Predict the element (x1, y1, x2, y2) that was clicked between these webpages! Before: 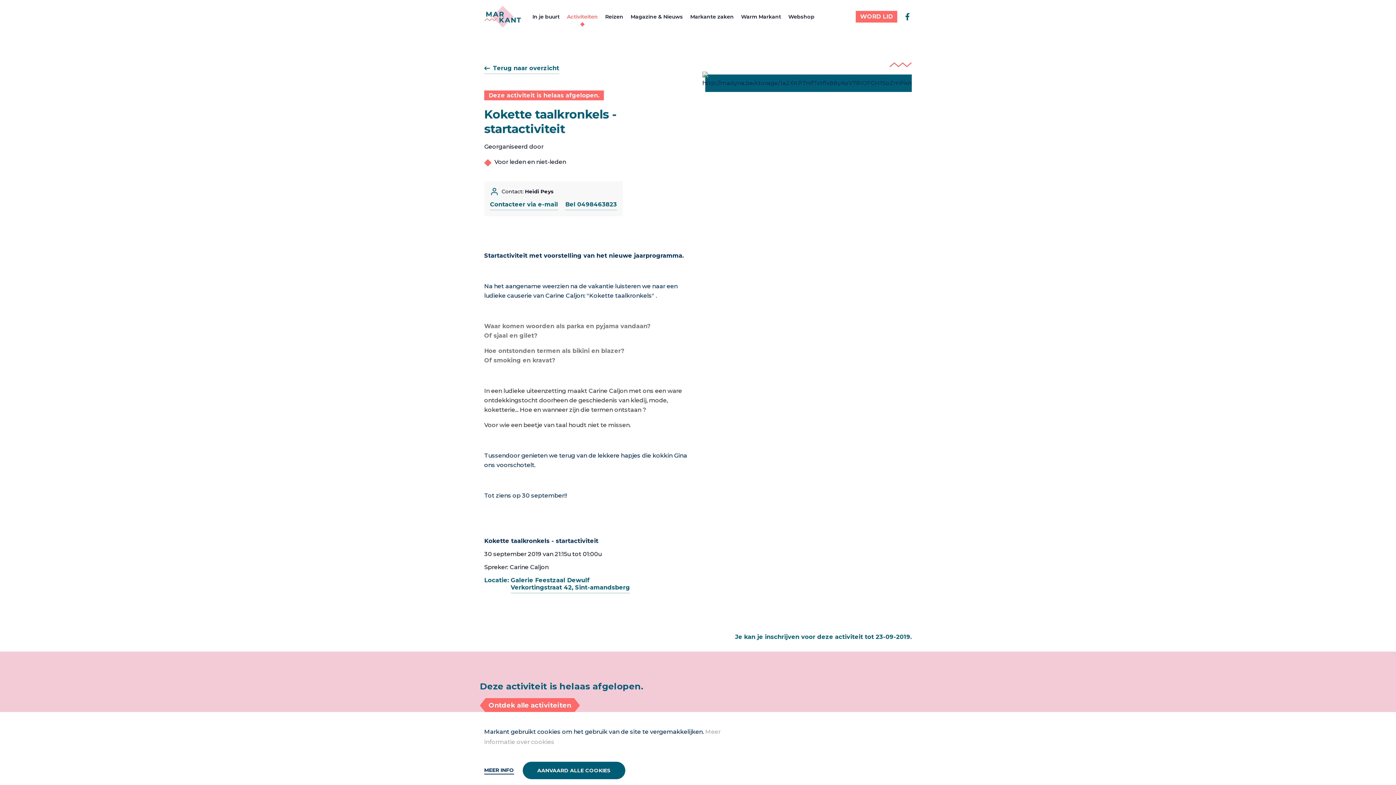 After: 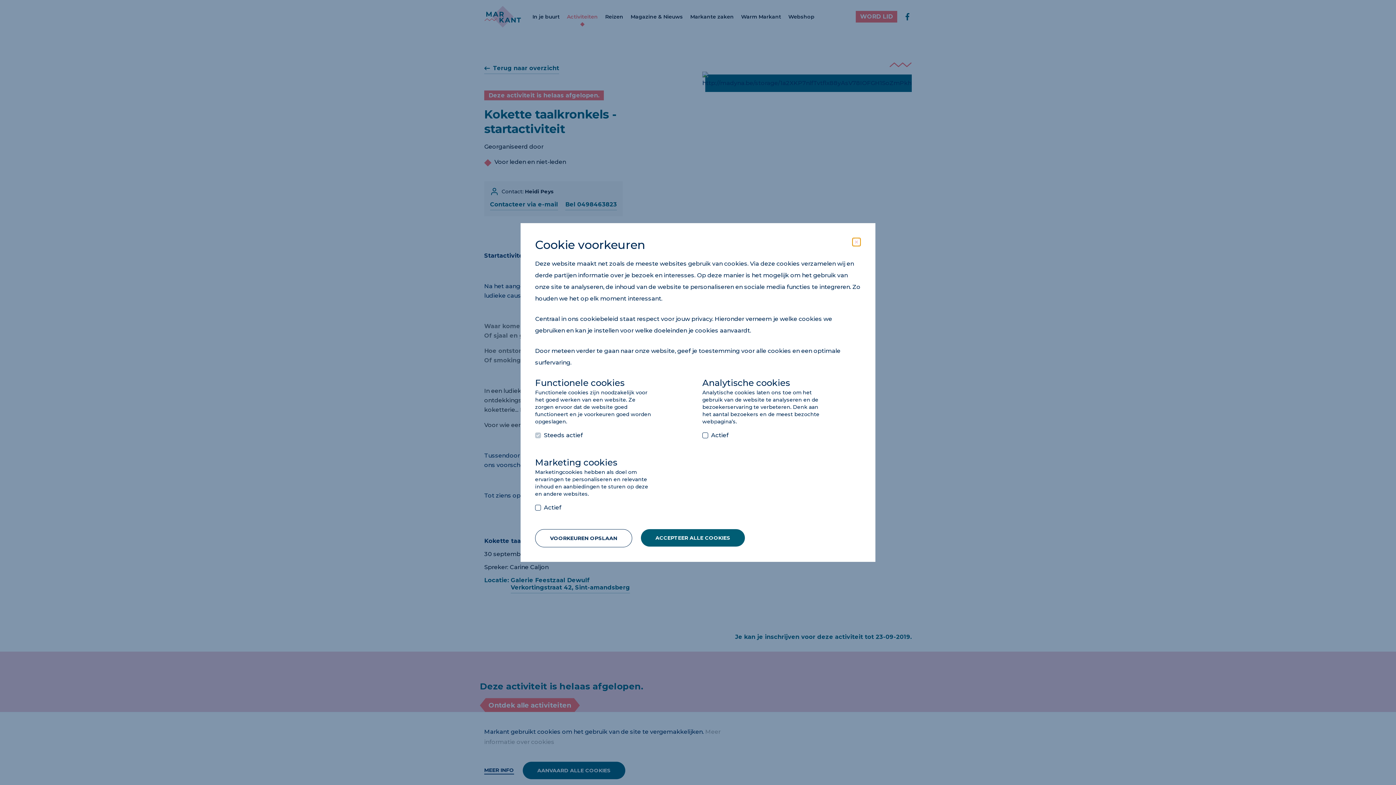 Action: bbox: (484, 766, 514, 774) label: MEER INFO